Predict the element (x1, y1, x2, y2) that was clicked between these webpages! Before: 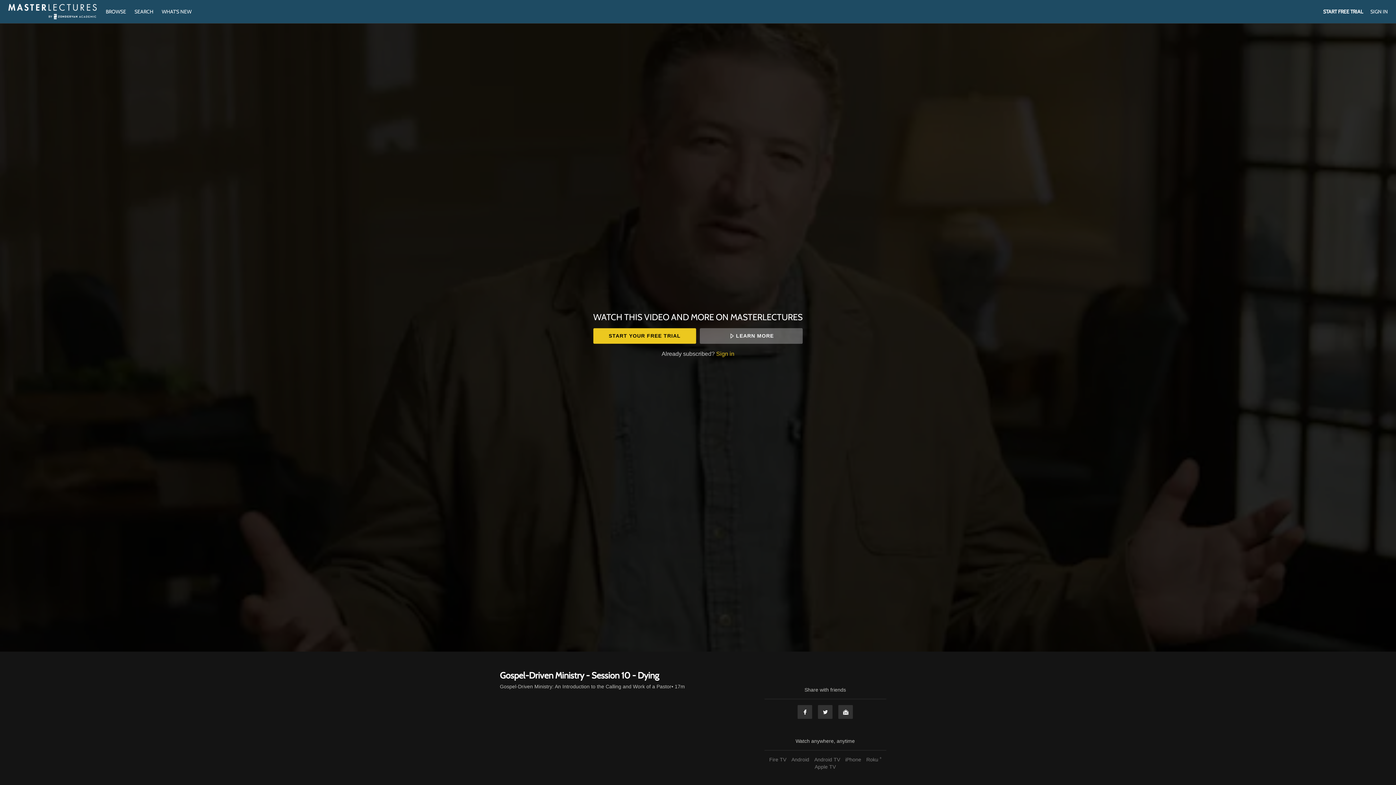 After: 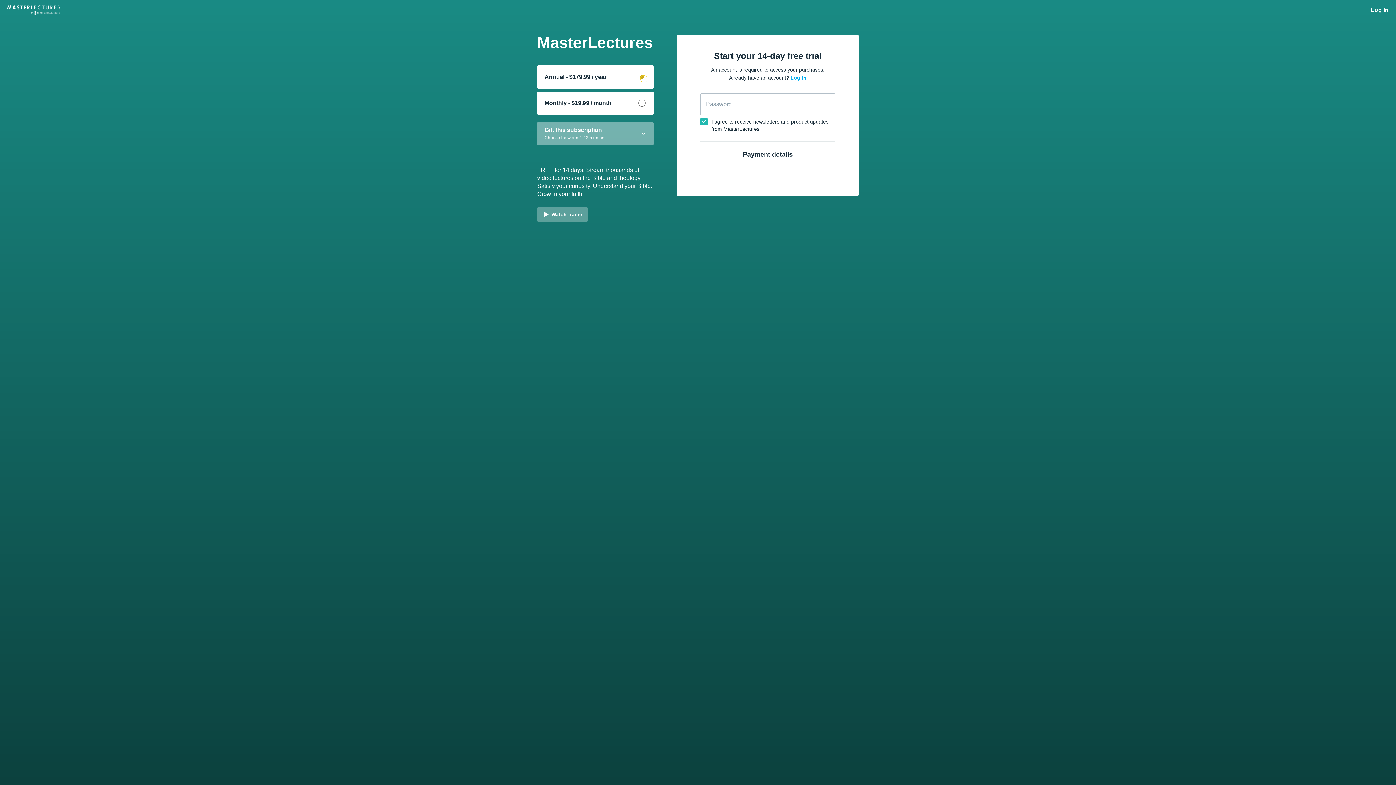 Action: bbox: (1323, 8, 1363, 14) label: START FREE TRIAL